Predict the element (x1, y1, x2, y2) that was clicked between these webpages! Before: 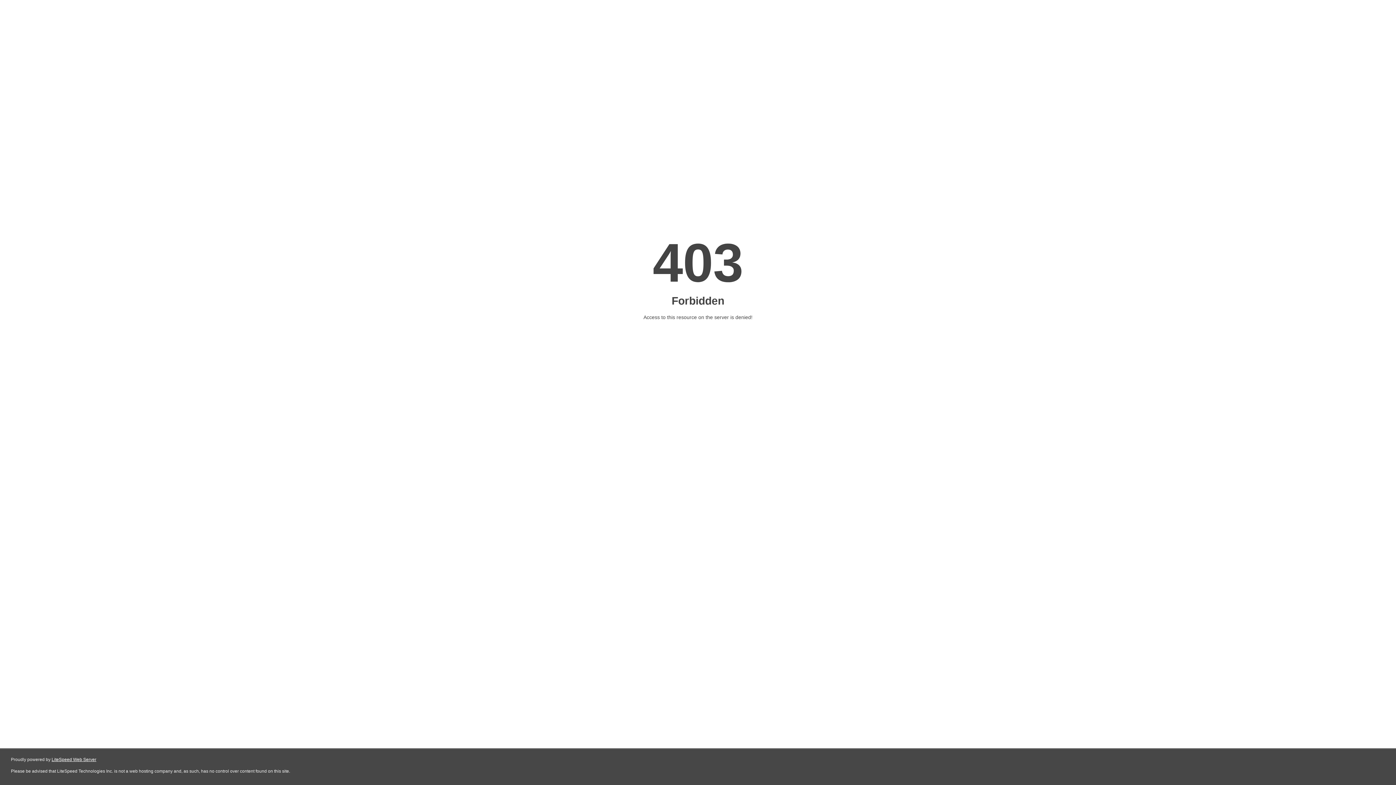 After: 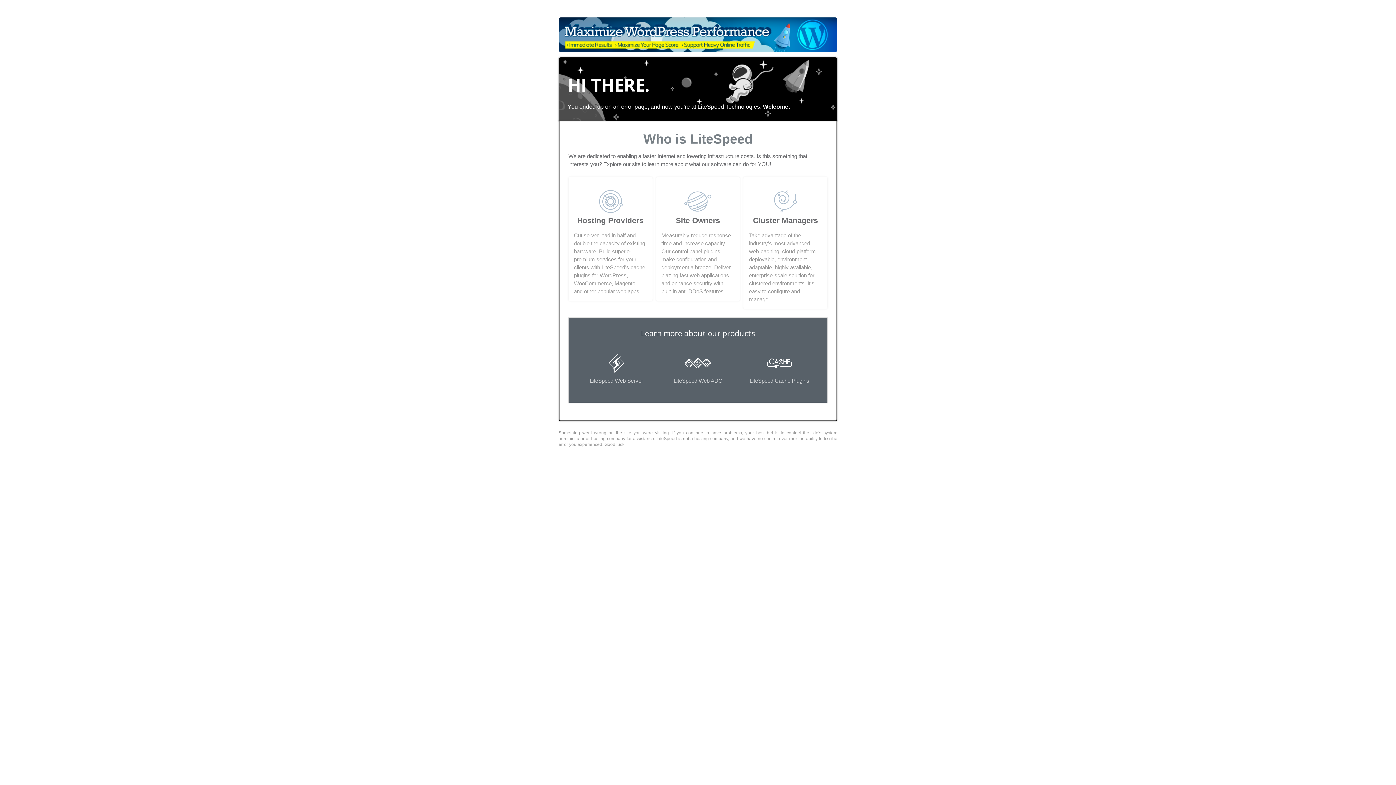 Action: bbox: (51, 757, 96, 762) label: LiteSpeed Web Server